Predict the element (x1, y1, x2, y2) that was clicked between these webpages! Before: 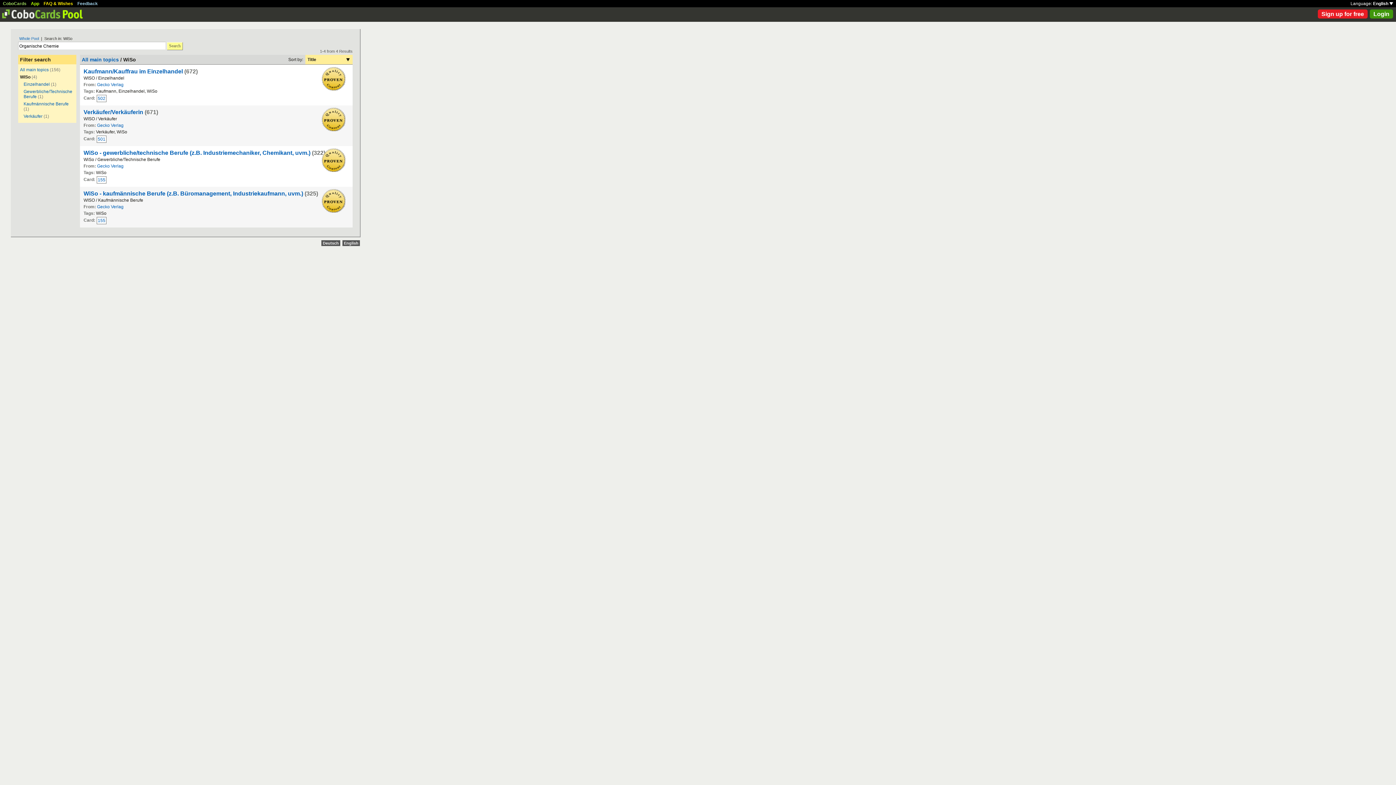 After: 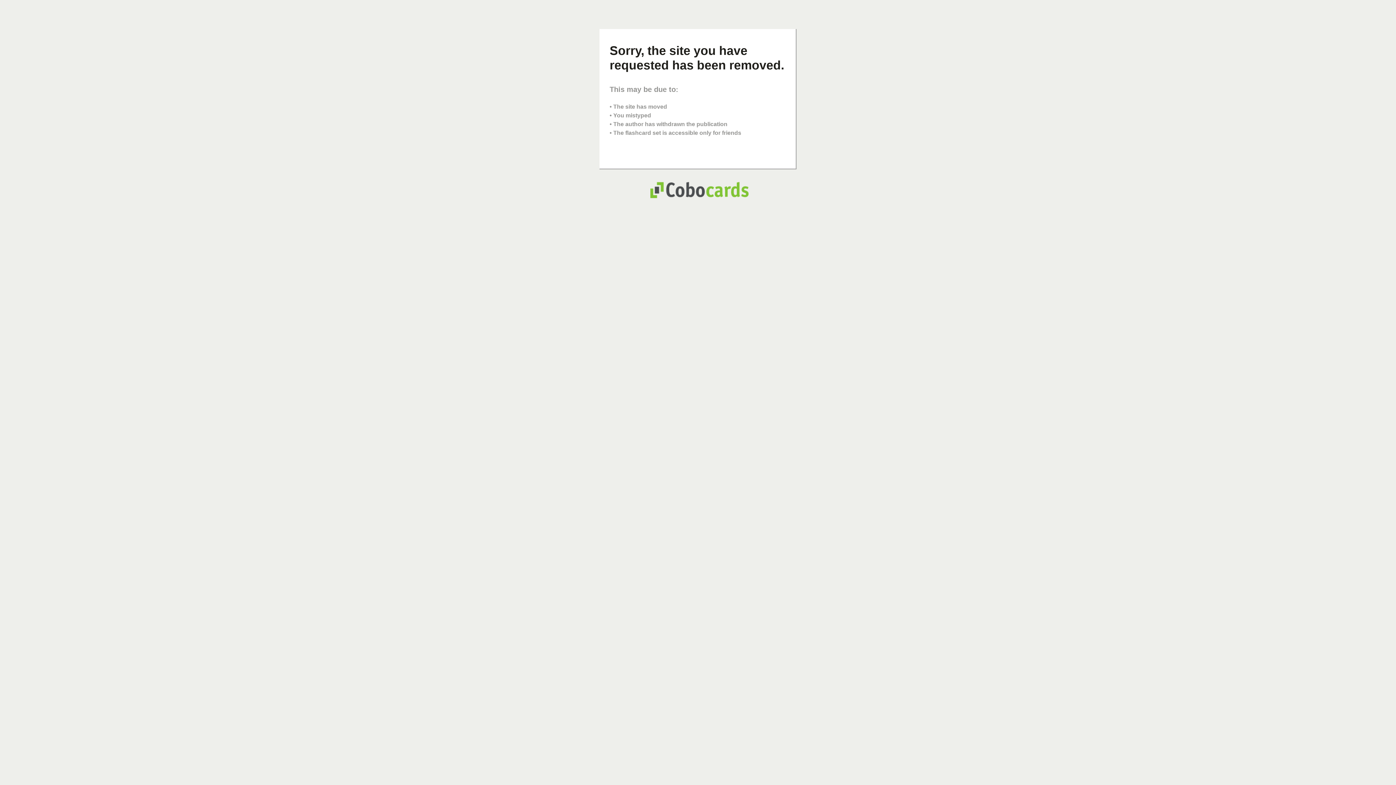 Action: label: 502 bbox: (96, 94, 106, 102)